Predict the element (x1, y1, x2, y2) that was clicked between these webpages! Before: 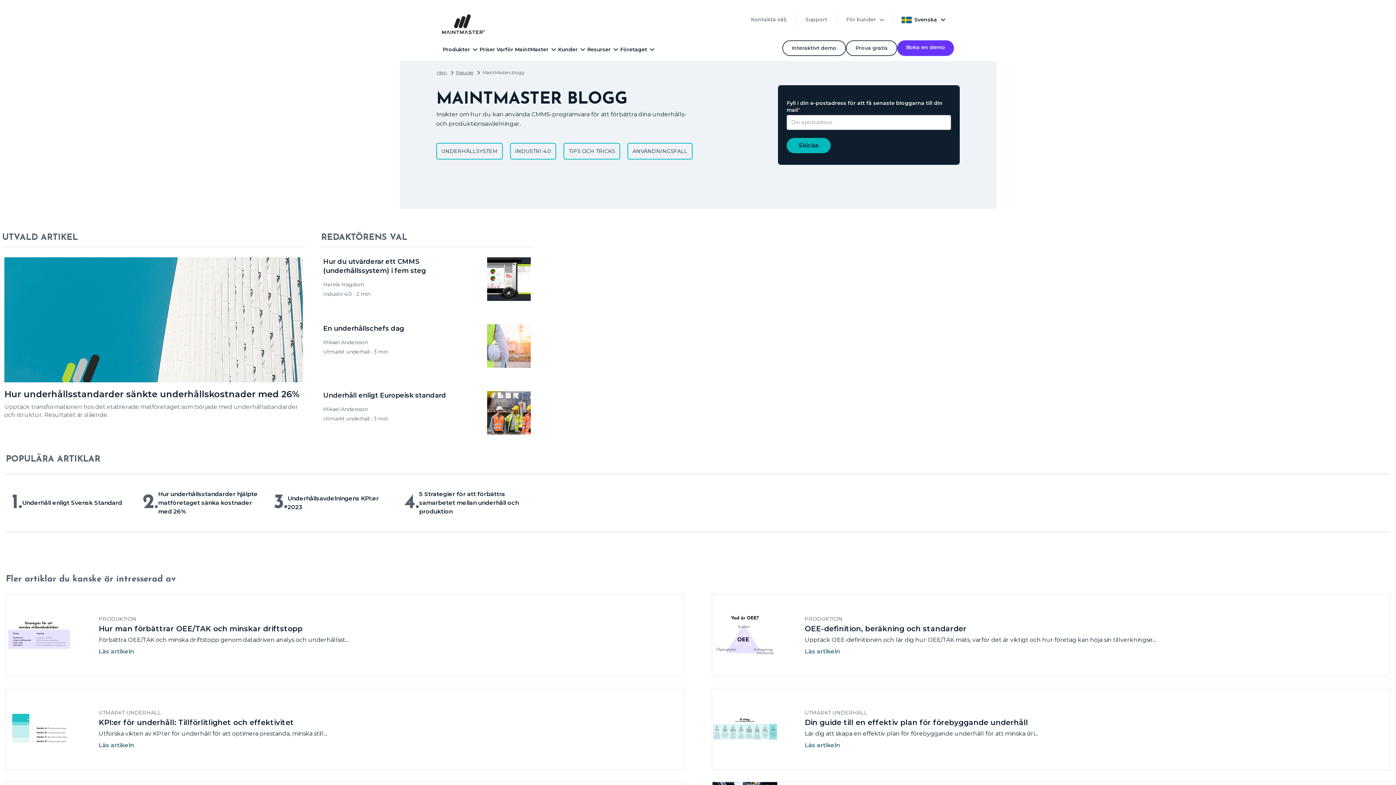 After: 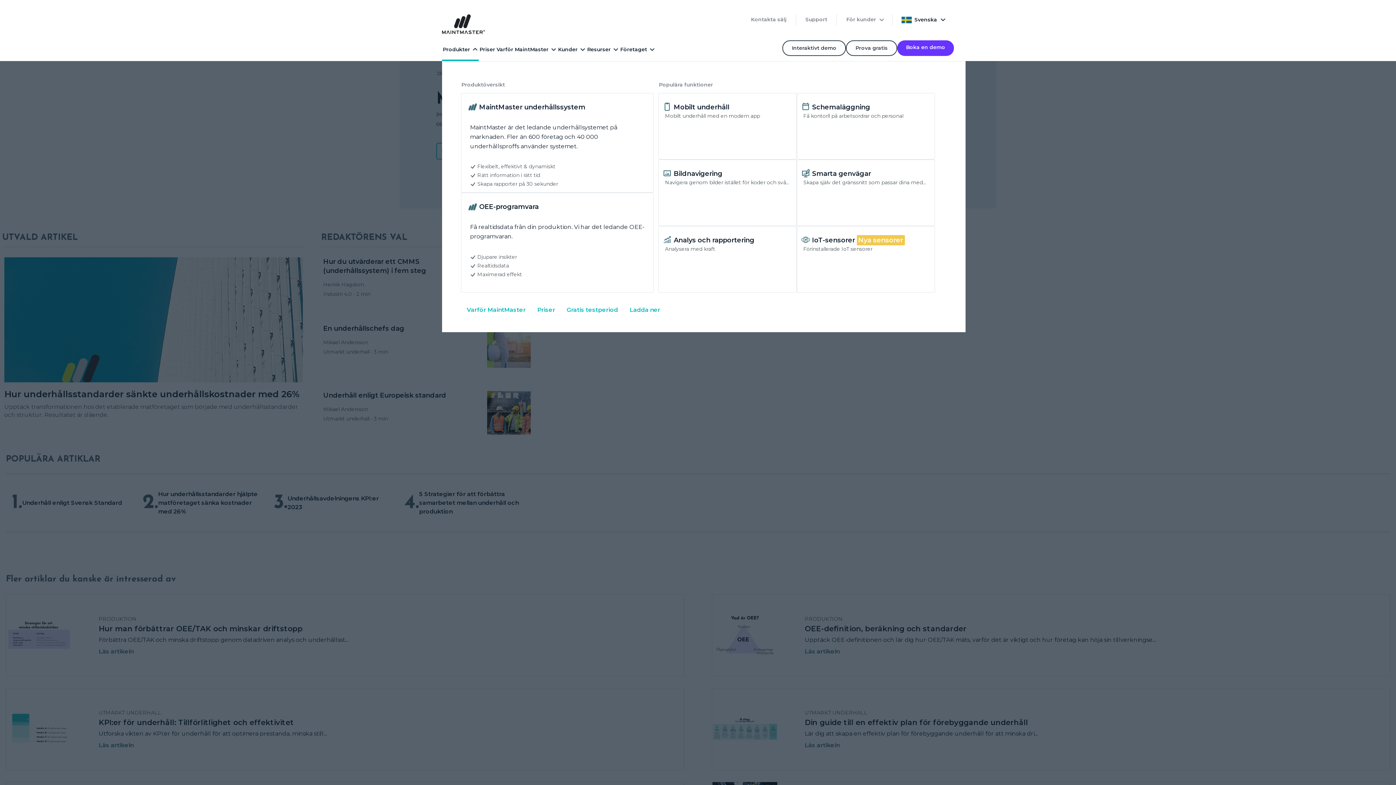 Action: label: Show submenu for Produkter bbox: (472, 46, 478, 52)